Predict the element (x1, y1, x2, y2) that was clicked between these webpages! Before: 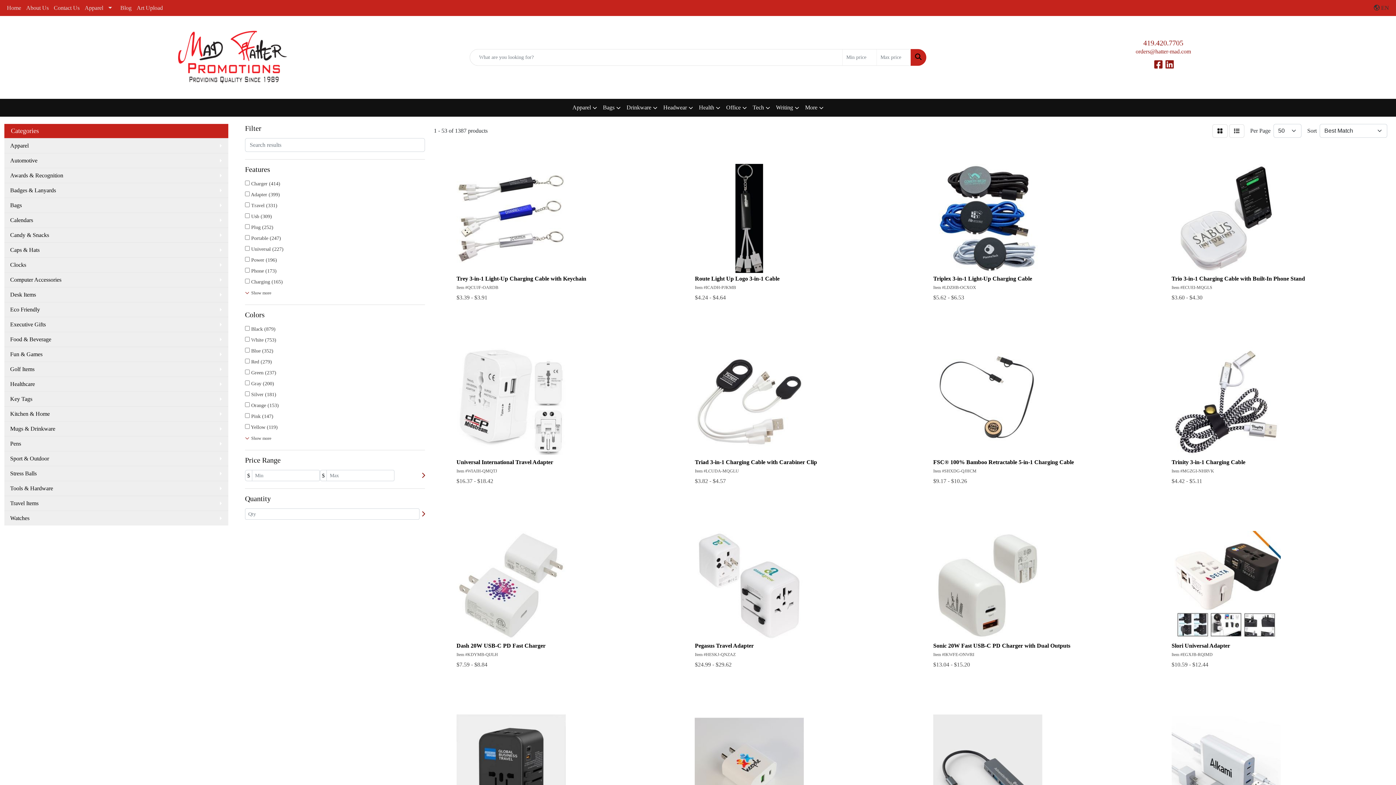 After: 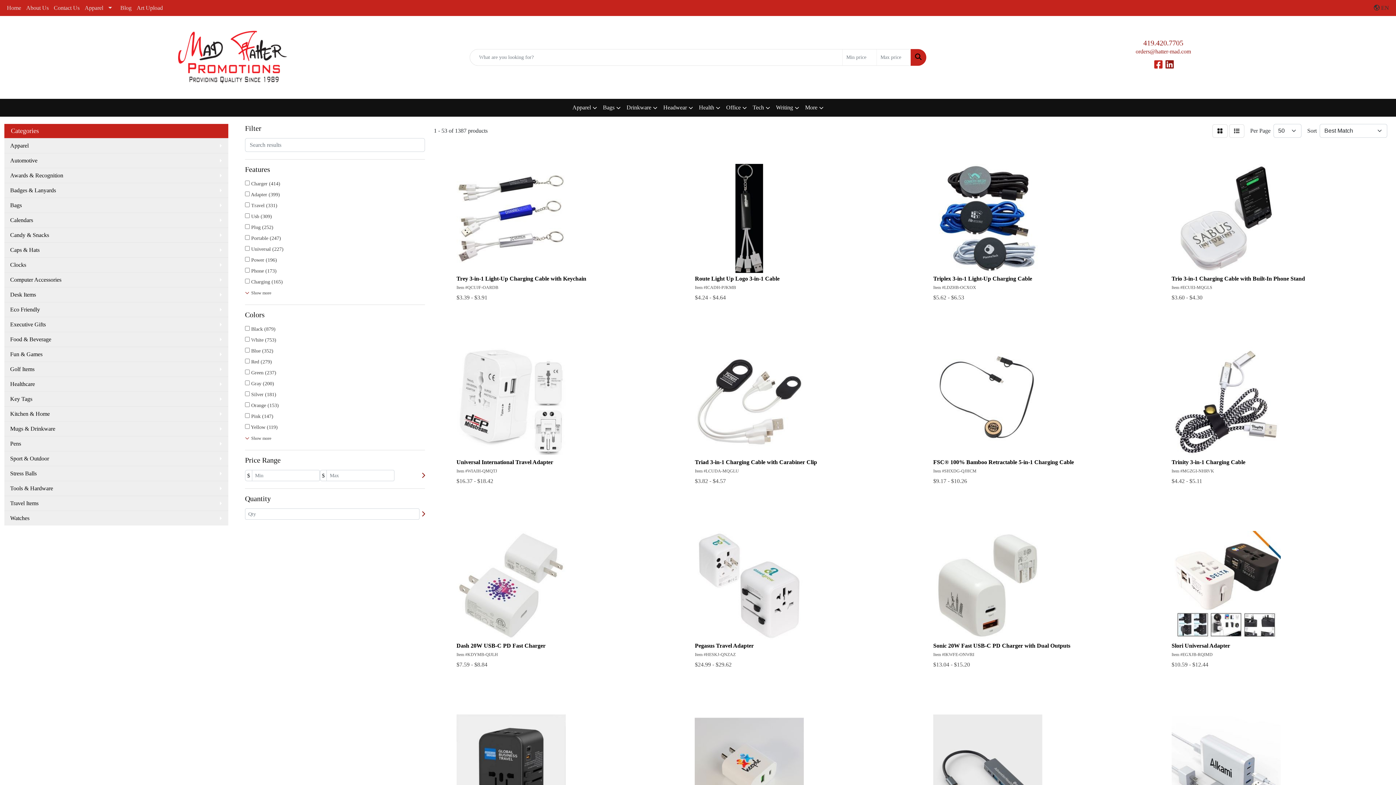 Action: bbox: (1154, 62, 1164, 69) label:  
Facebook